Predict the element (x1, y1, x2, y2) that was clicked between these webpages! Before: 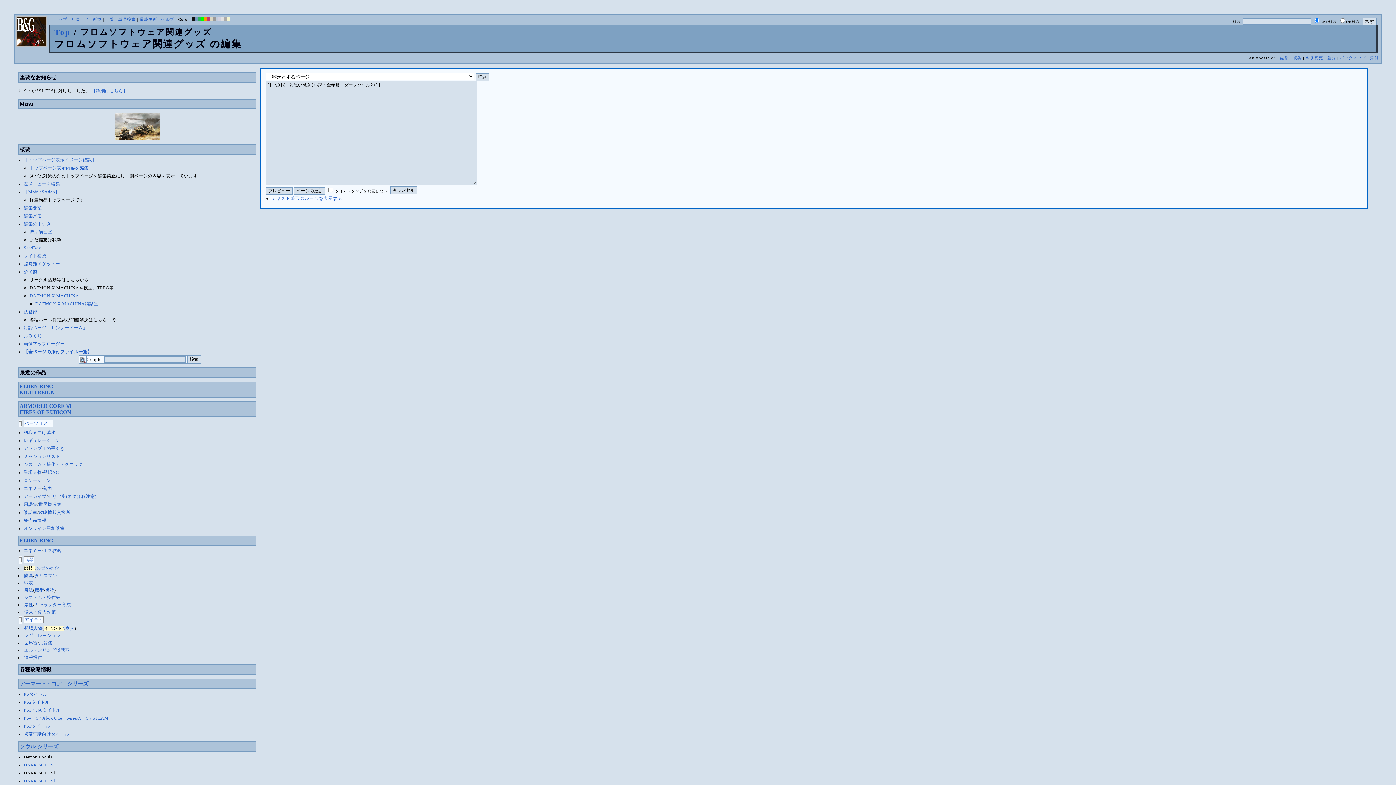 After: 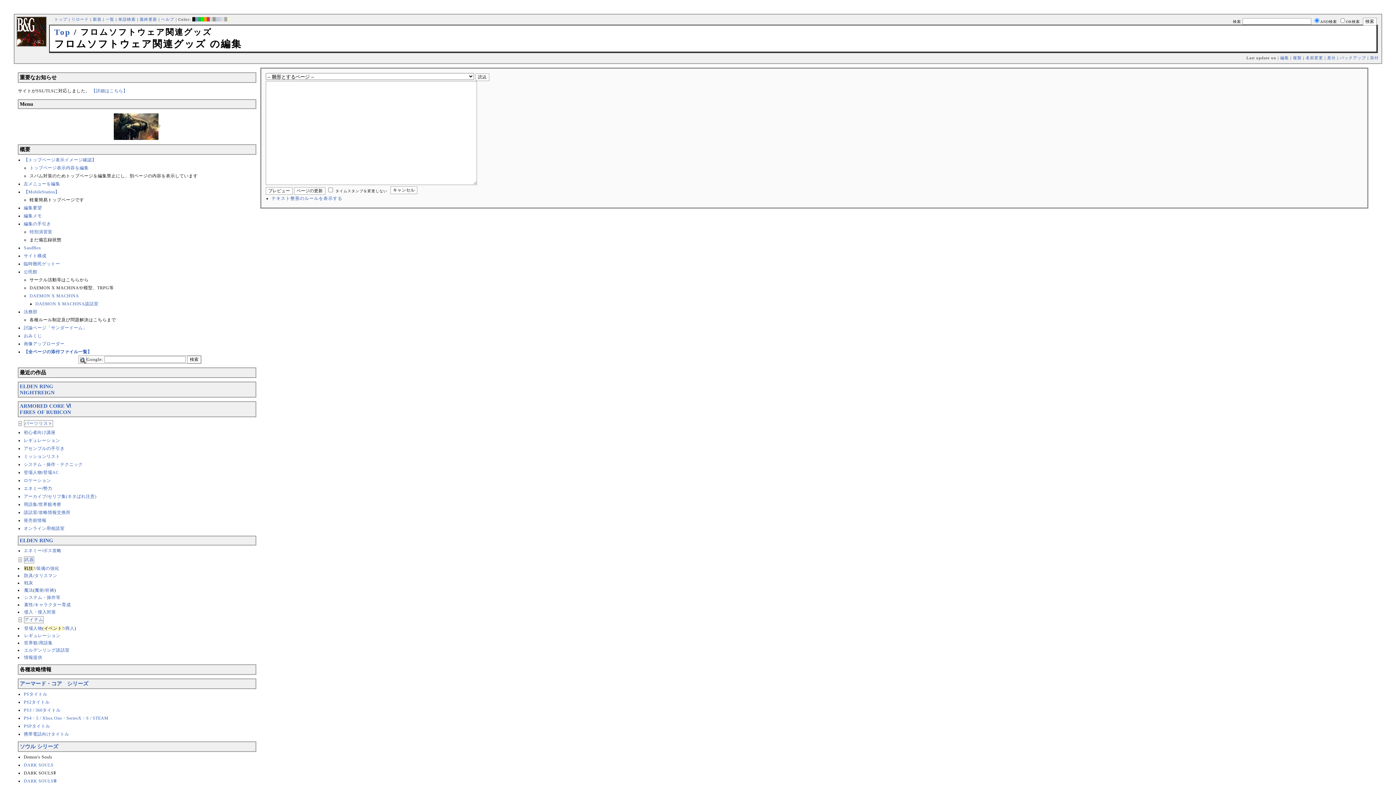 Action: bbox: (221, 17, 224, 21) label:   